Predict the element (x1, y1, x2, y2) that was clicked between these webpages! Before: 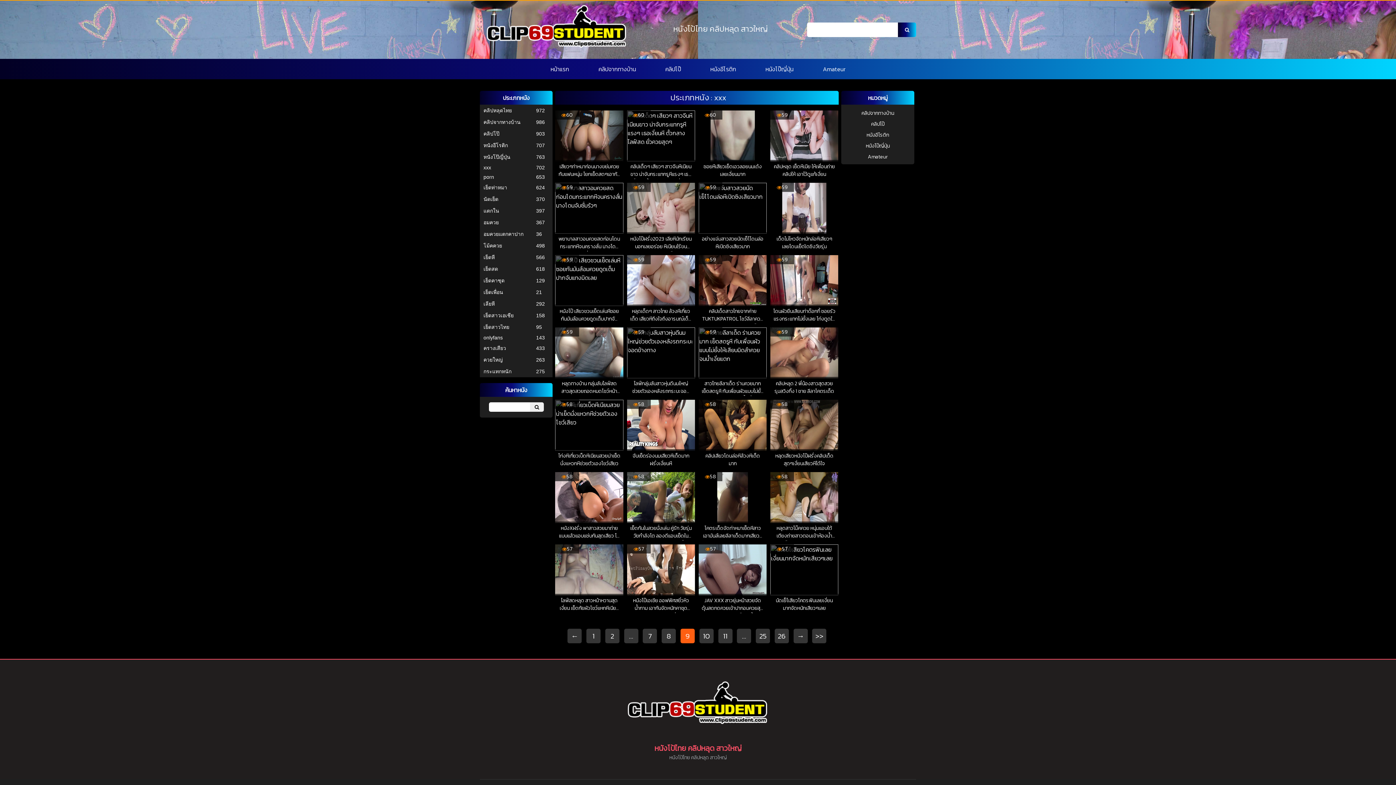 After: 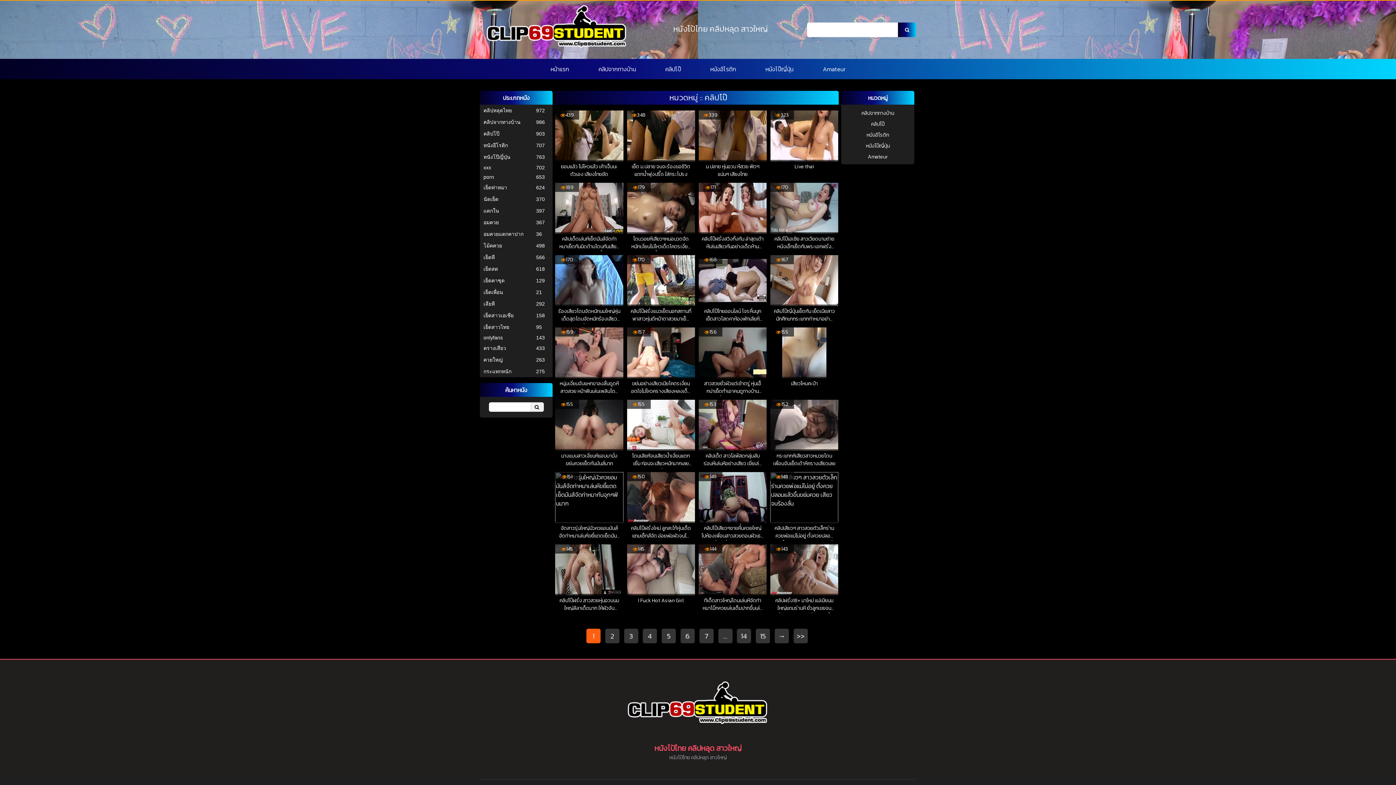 Action: label: คลิปโป๊ bbox: (665, 64, 681, 73)